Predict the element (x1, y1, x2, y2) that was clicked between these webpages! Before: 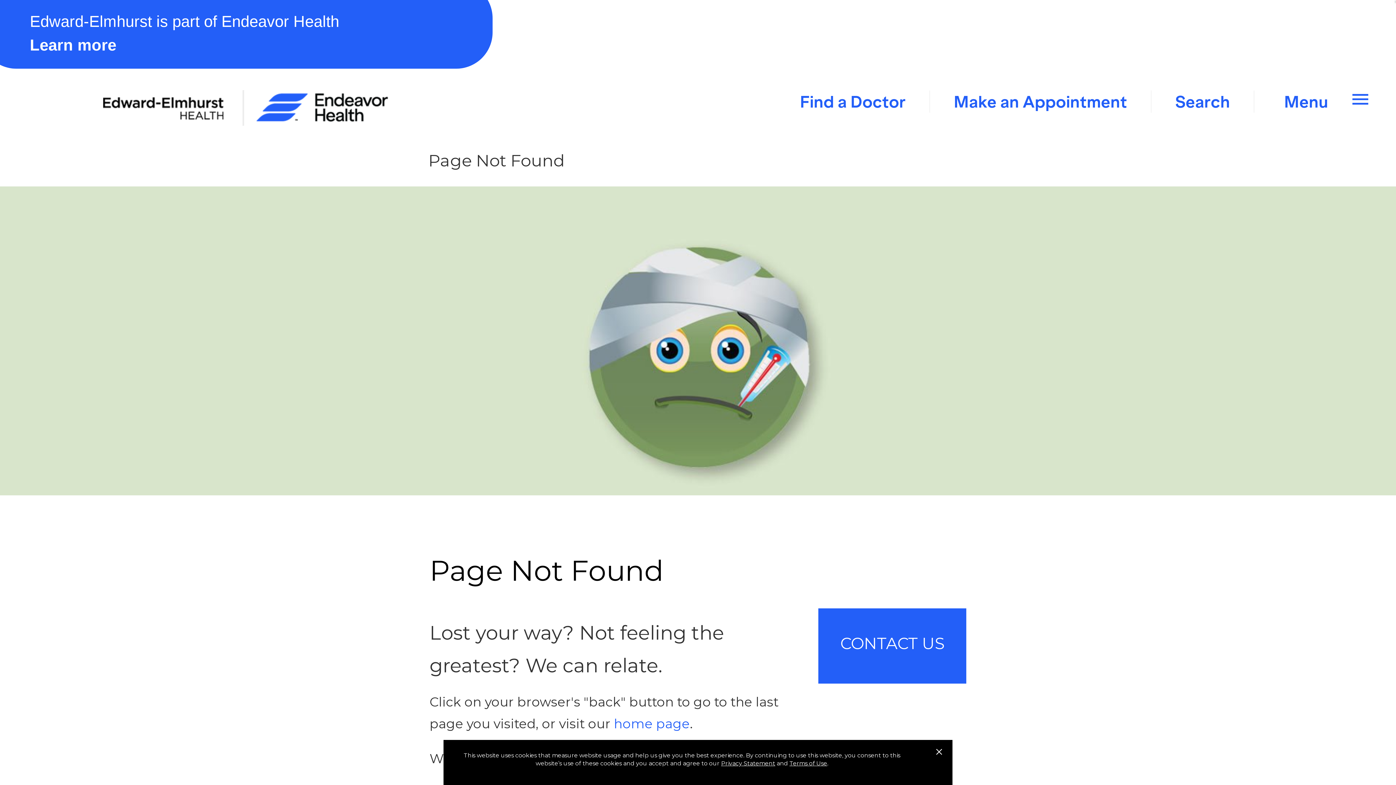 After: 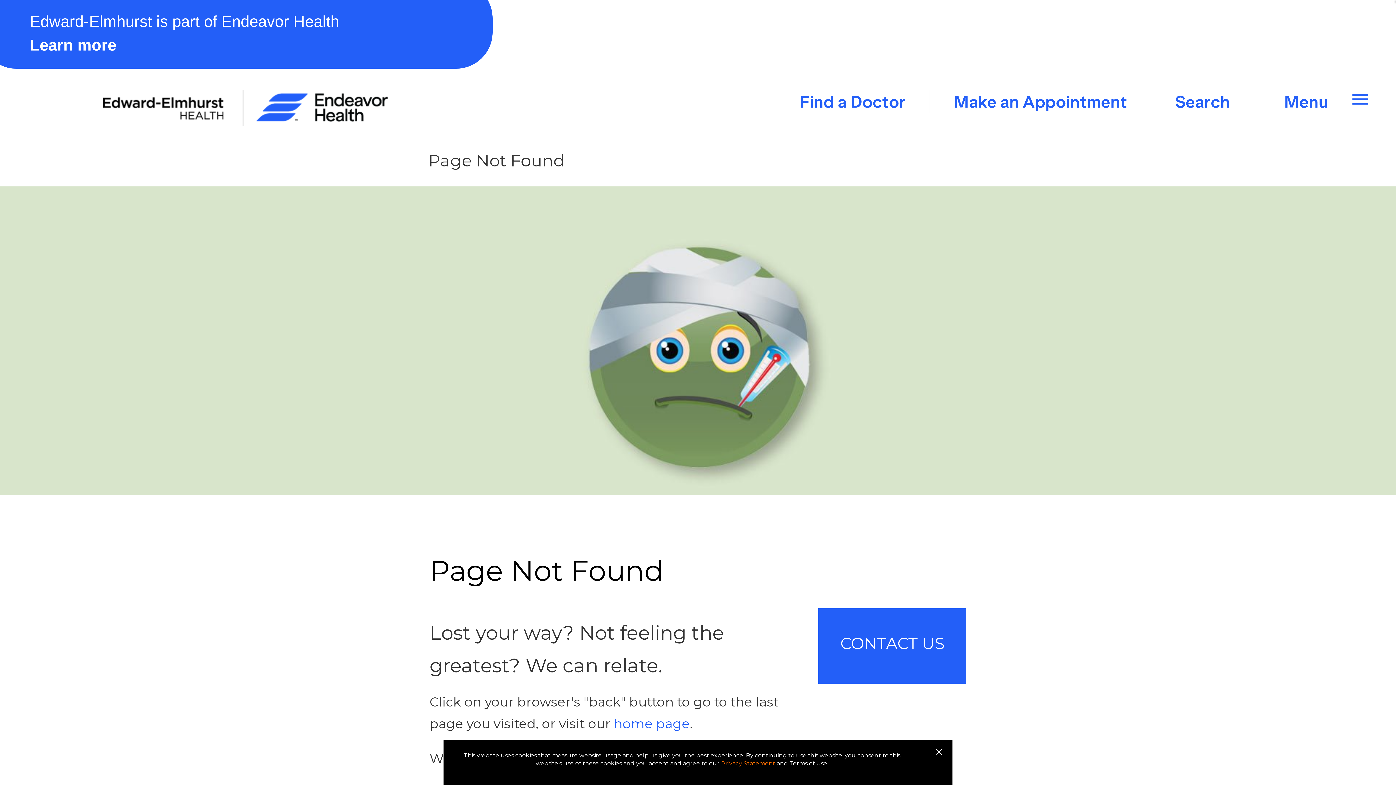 Action: bbox: (721, 760, 775, 767) label: Privacy Statement